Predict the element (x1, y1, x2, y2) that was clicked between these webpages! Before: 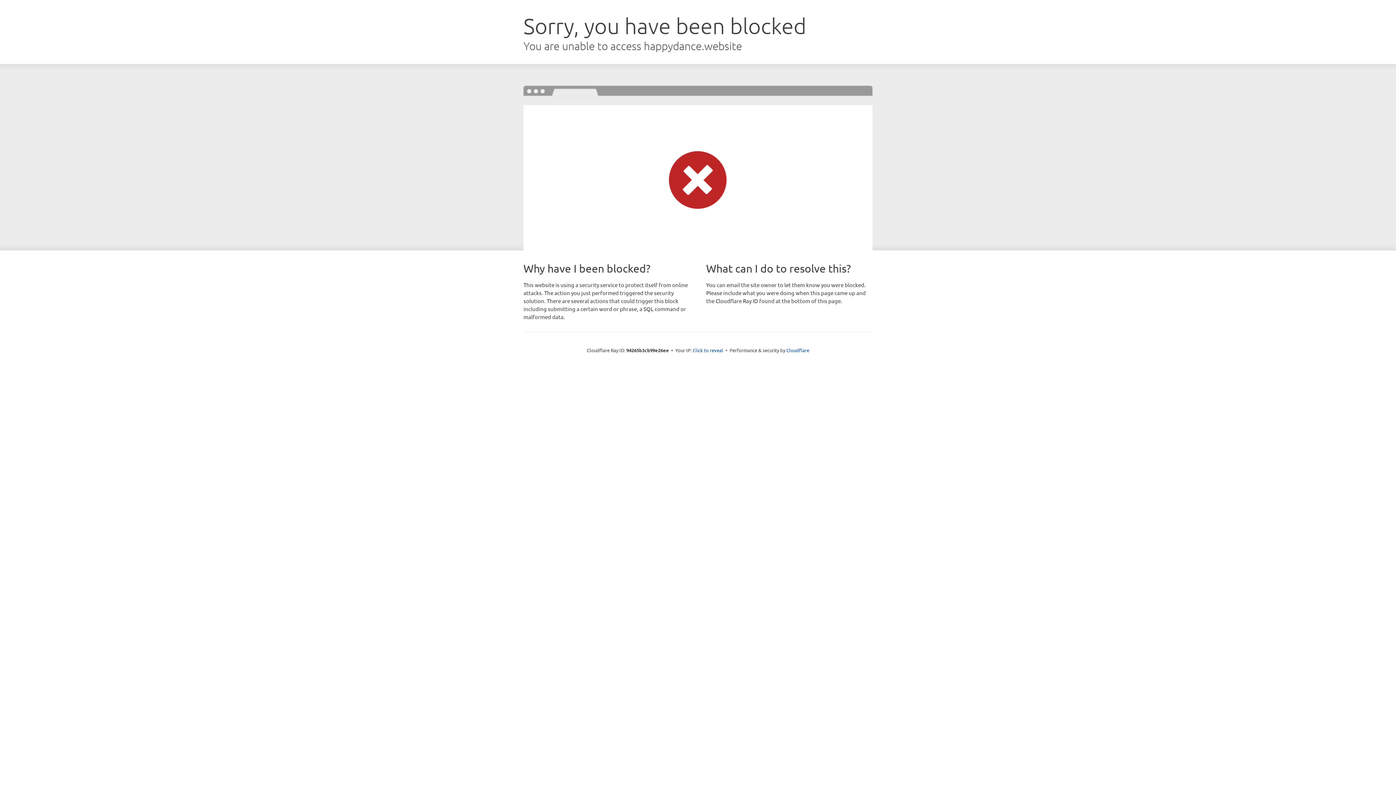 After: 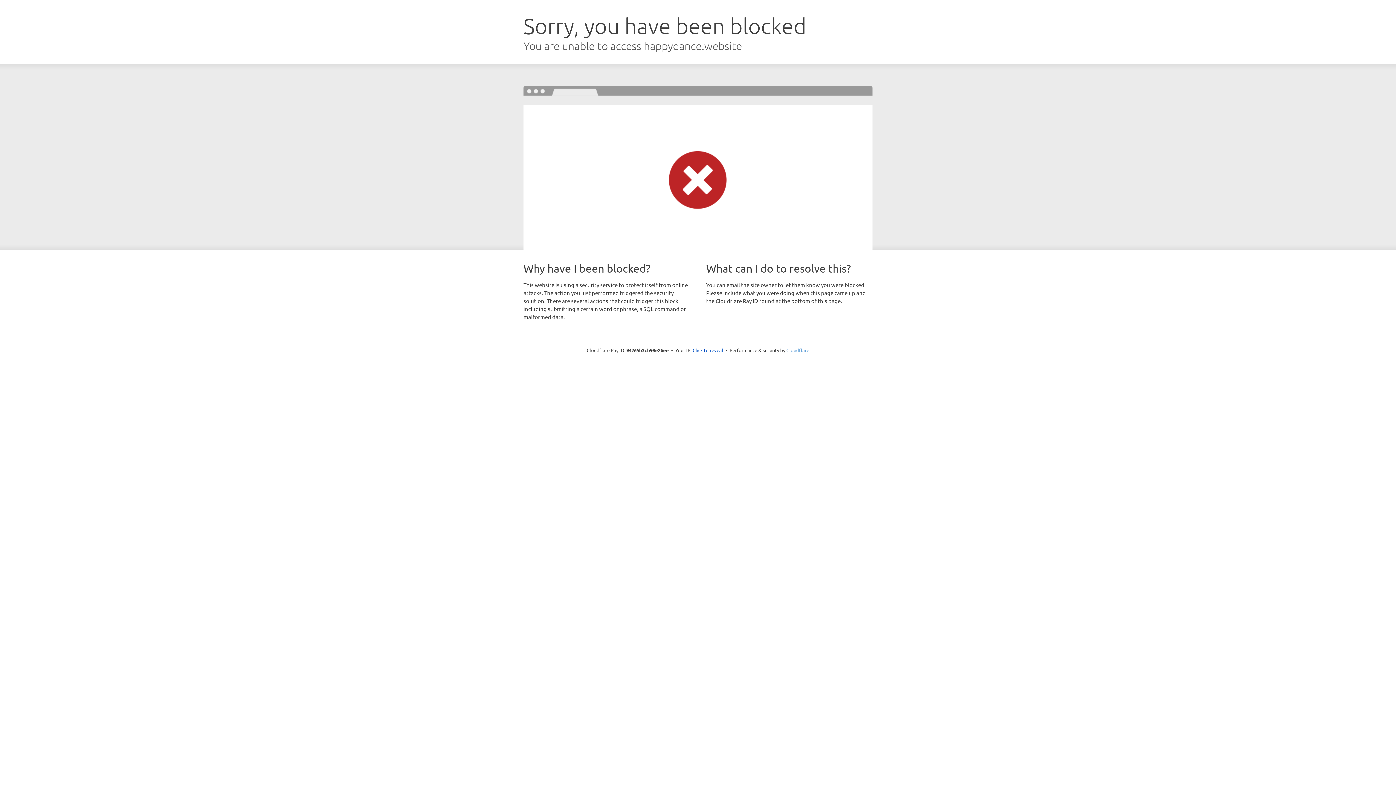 Action: bbox: (786, 347, 809, 353) label: Cloudflare